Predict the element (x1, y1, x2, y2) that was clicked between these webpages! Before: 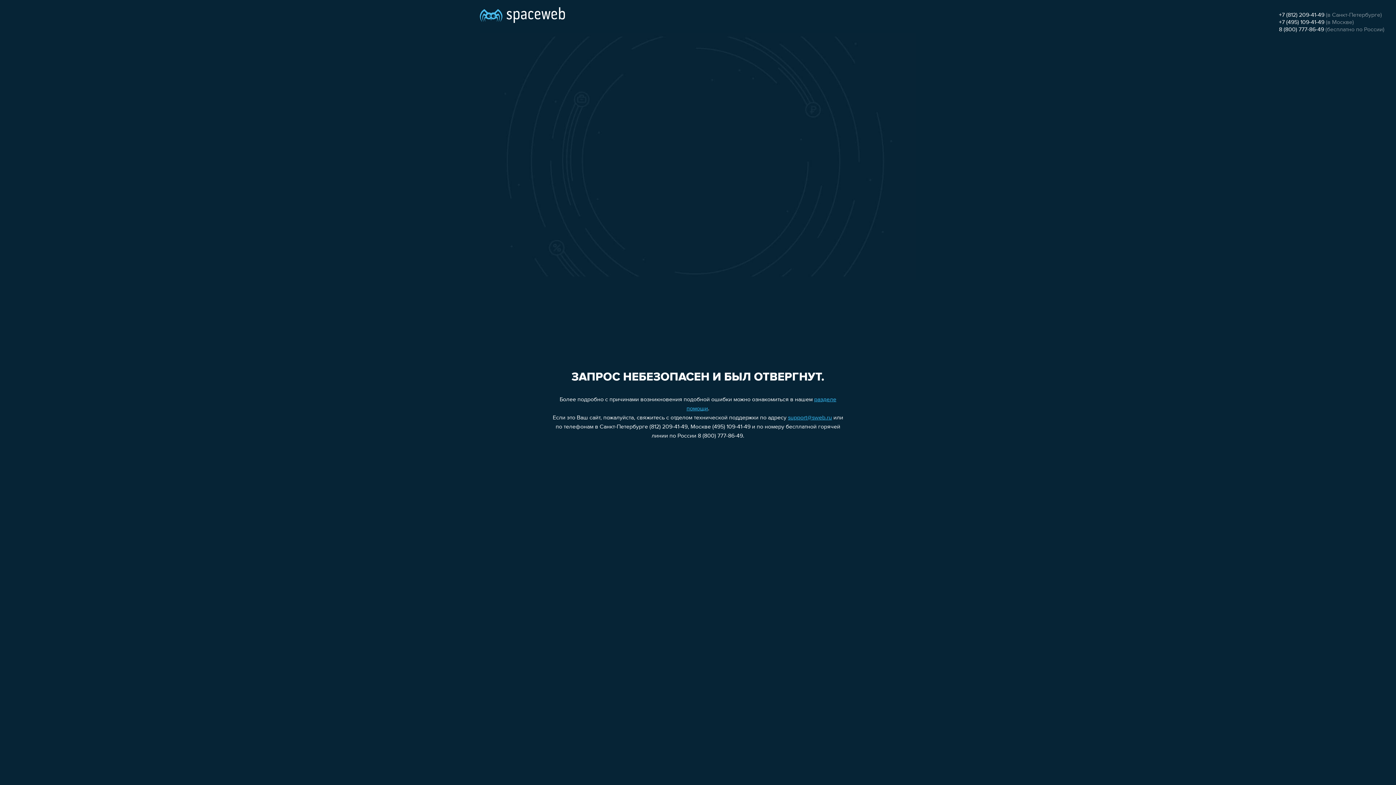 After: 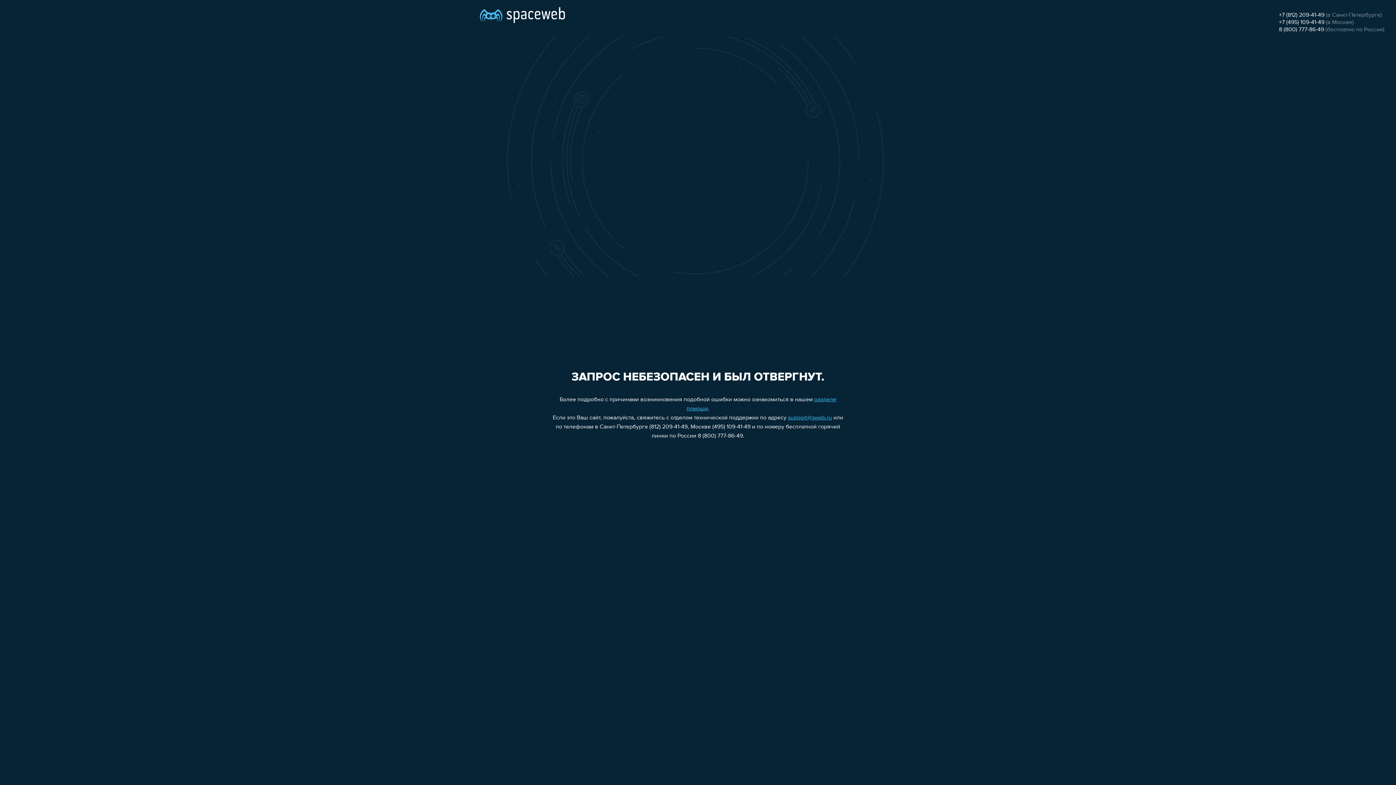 Action: label: +7 (812) 209-41-49 bbox: (1279, 12, 1324, 18)